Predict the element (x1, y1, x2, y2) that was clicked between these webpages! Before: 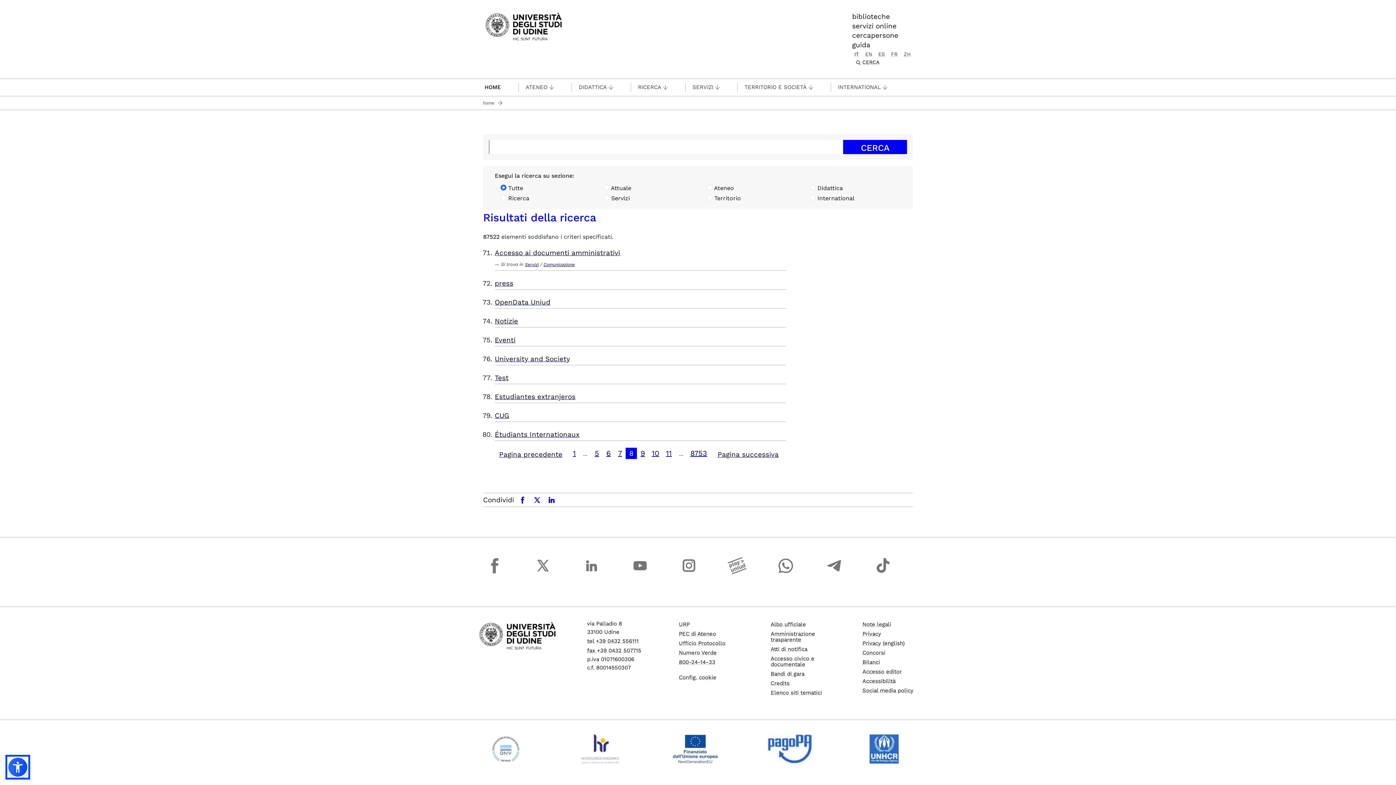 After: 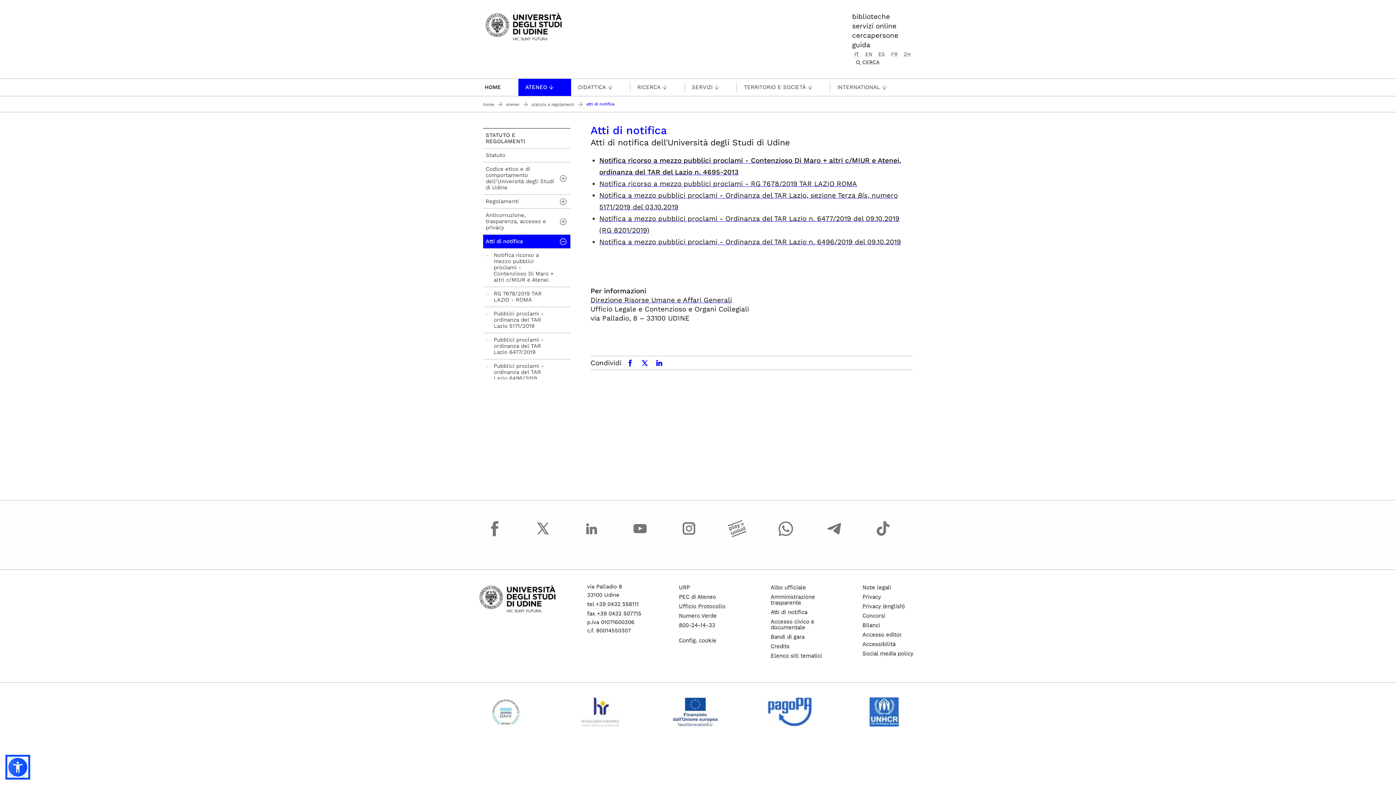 Action: label: Atti di notifica bbox: (770, 646, 807, 652)